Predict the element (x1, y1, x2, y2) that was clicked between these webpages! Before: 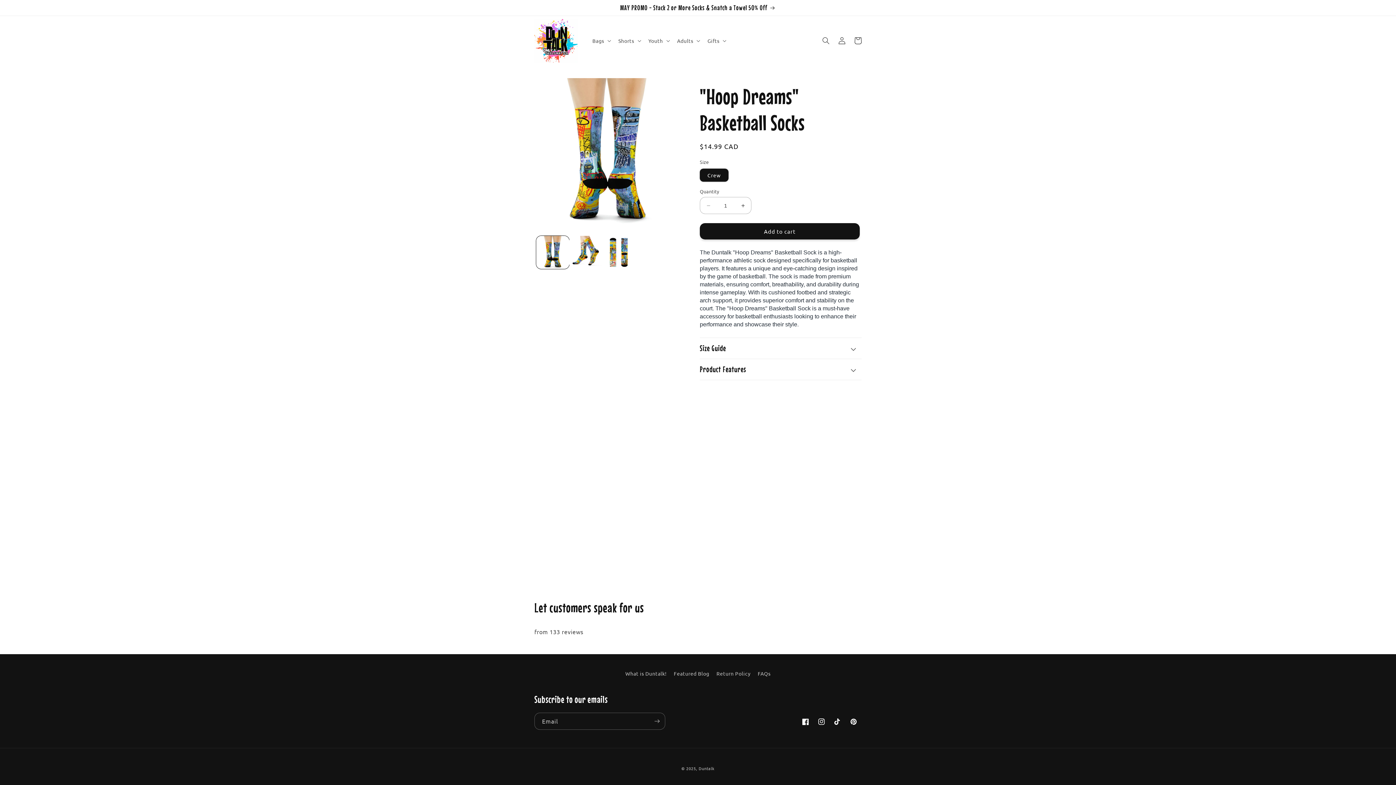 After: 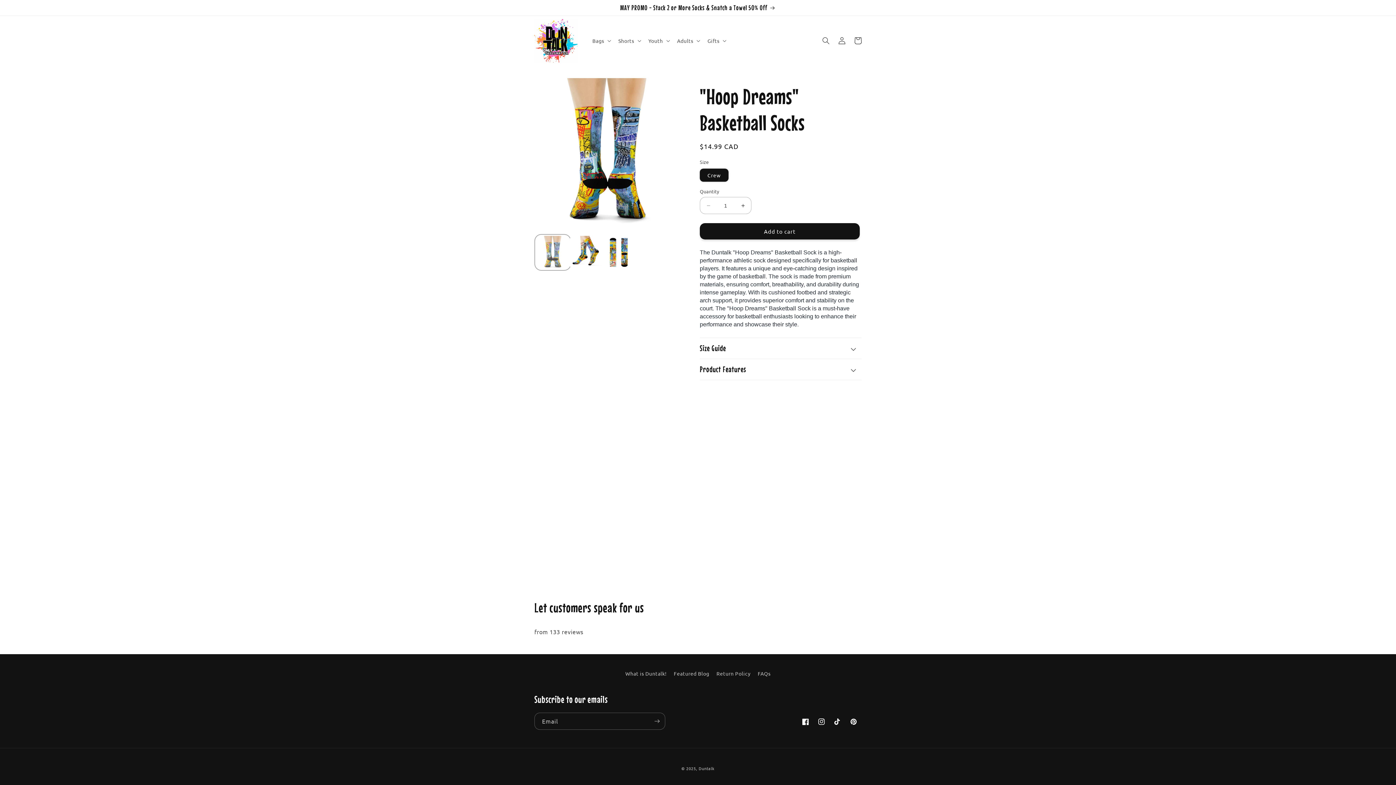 Action: bbox: (536, 236, 569, 269) label: Load image 1 in gallery view